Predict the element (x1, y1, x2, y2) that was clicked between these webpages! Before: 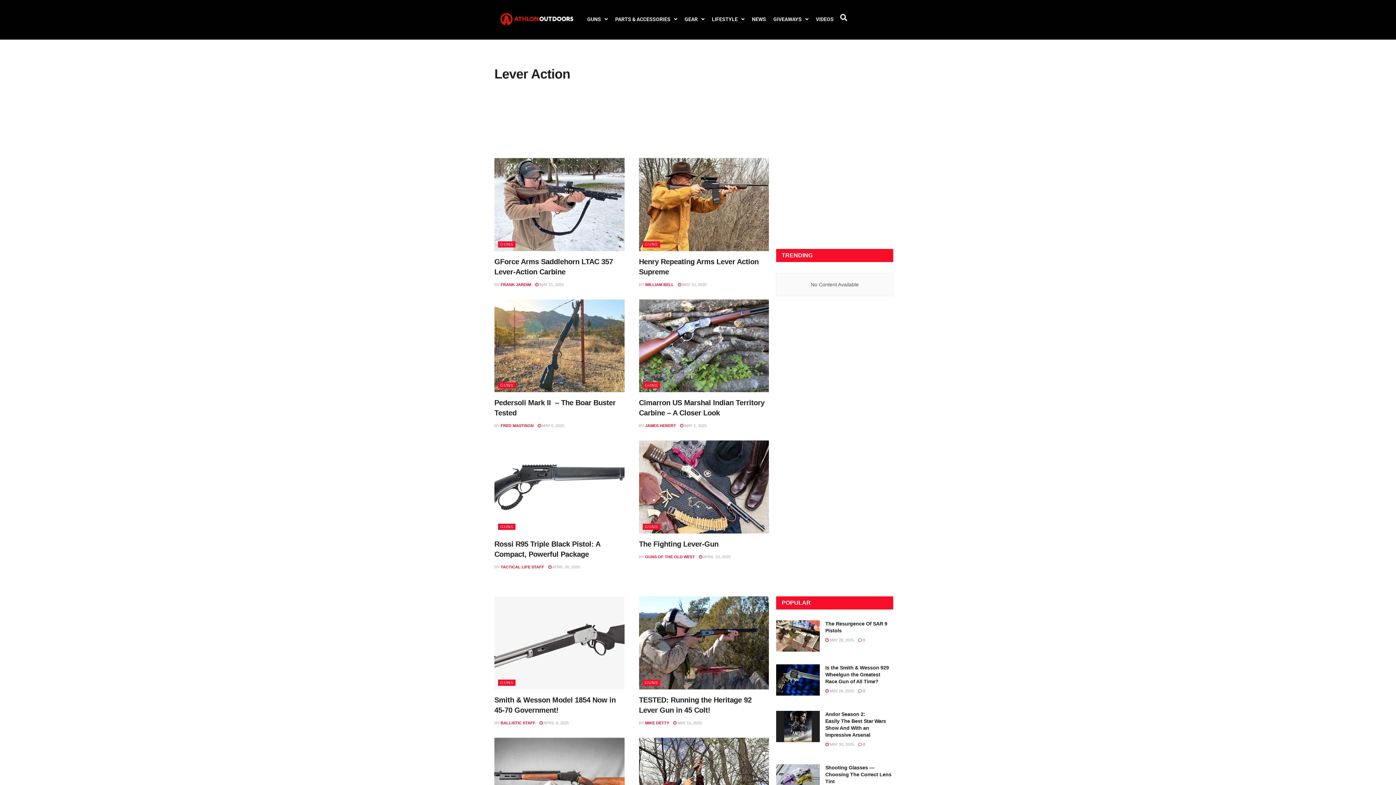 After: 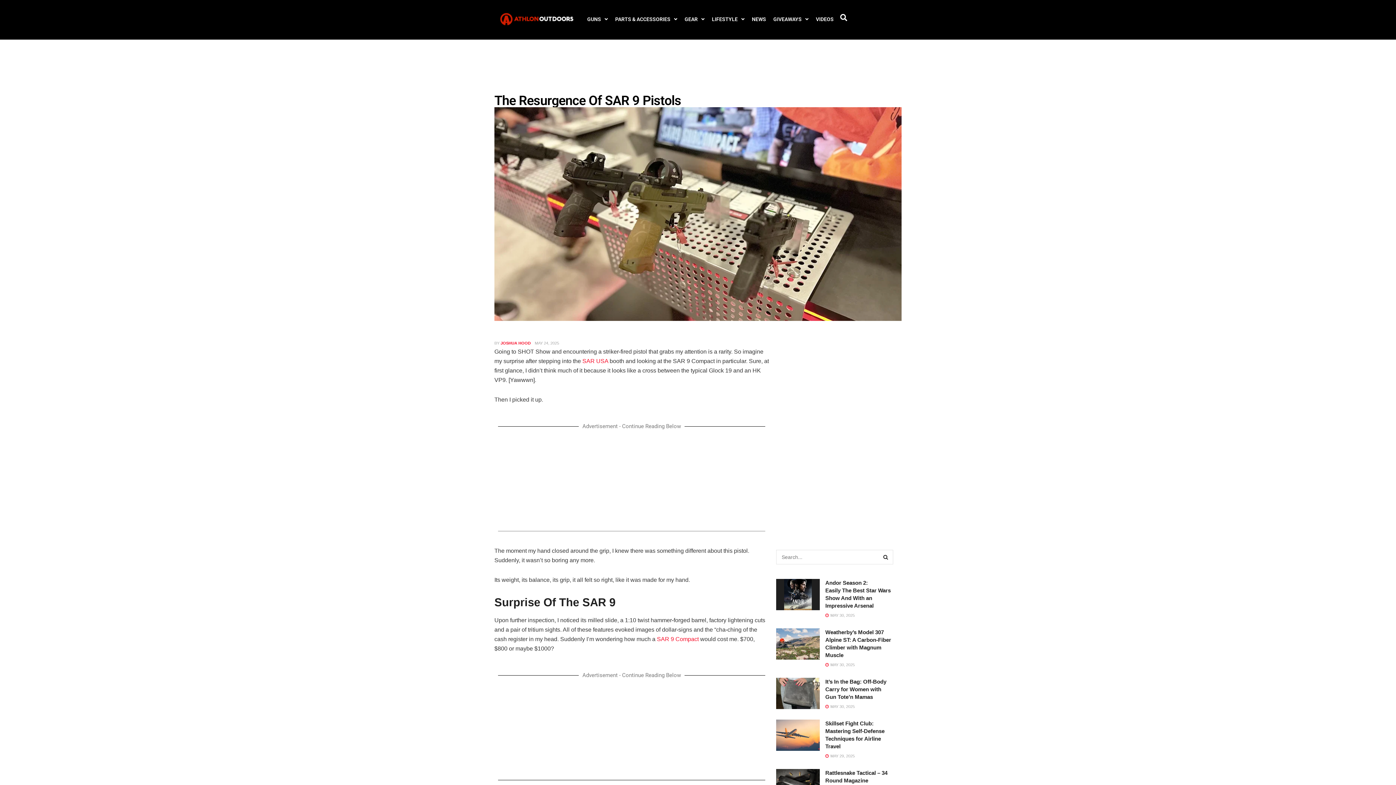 Action: label:  MAY 29, 2025 bbox: (825, 638, 854, 642)